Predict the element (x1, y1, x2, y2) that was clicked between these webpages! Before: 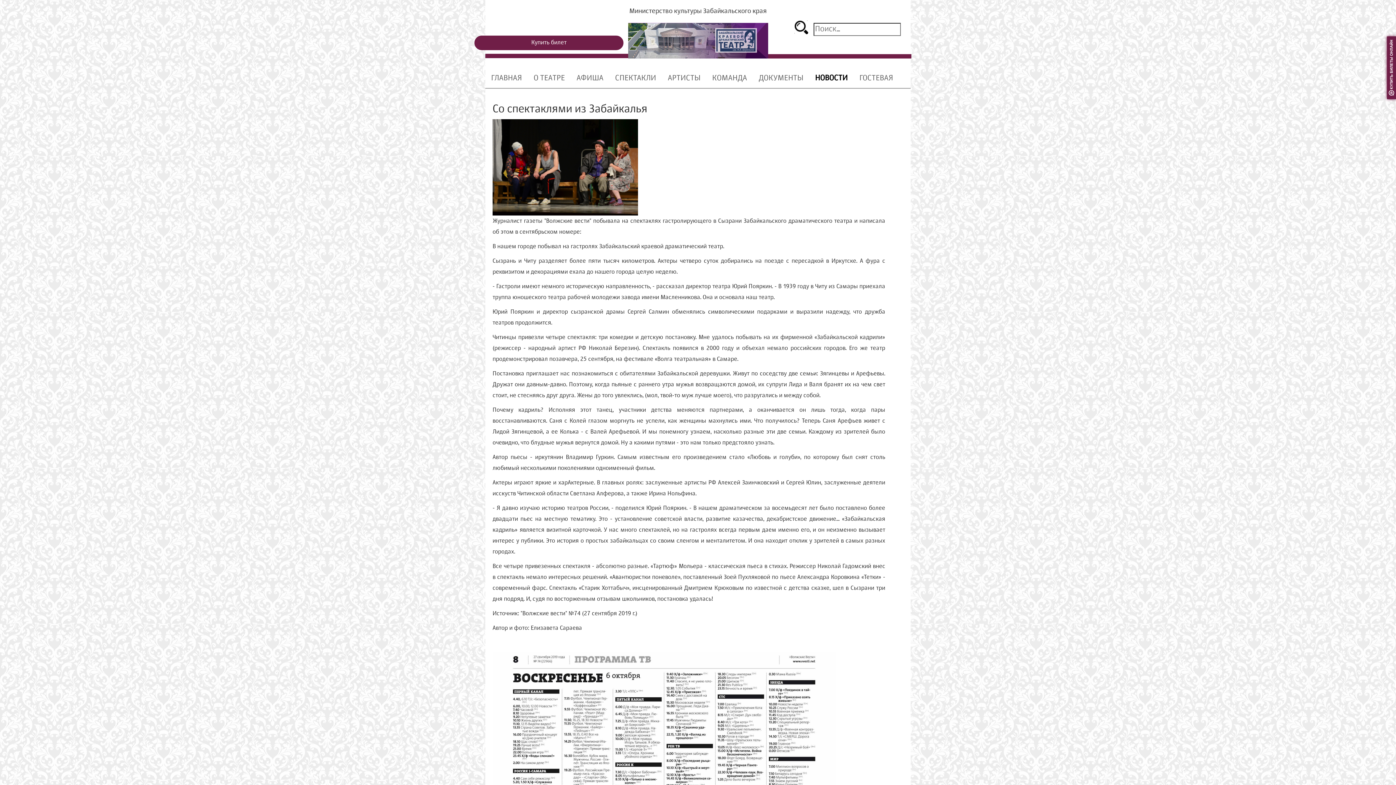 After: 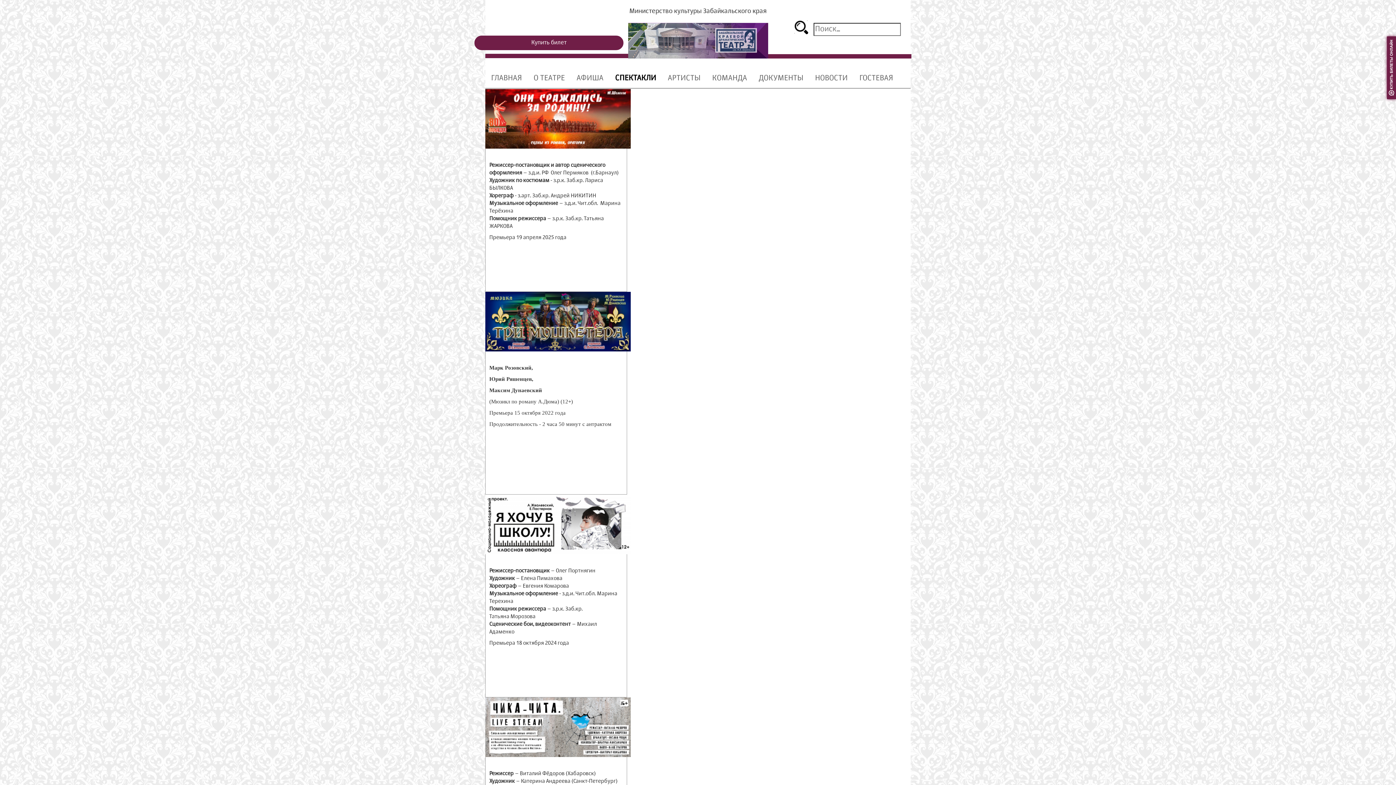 Action: label: СПЕКТАКЛИ bbox: (609, 69, 661, 87)